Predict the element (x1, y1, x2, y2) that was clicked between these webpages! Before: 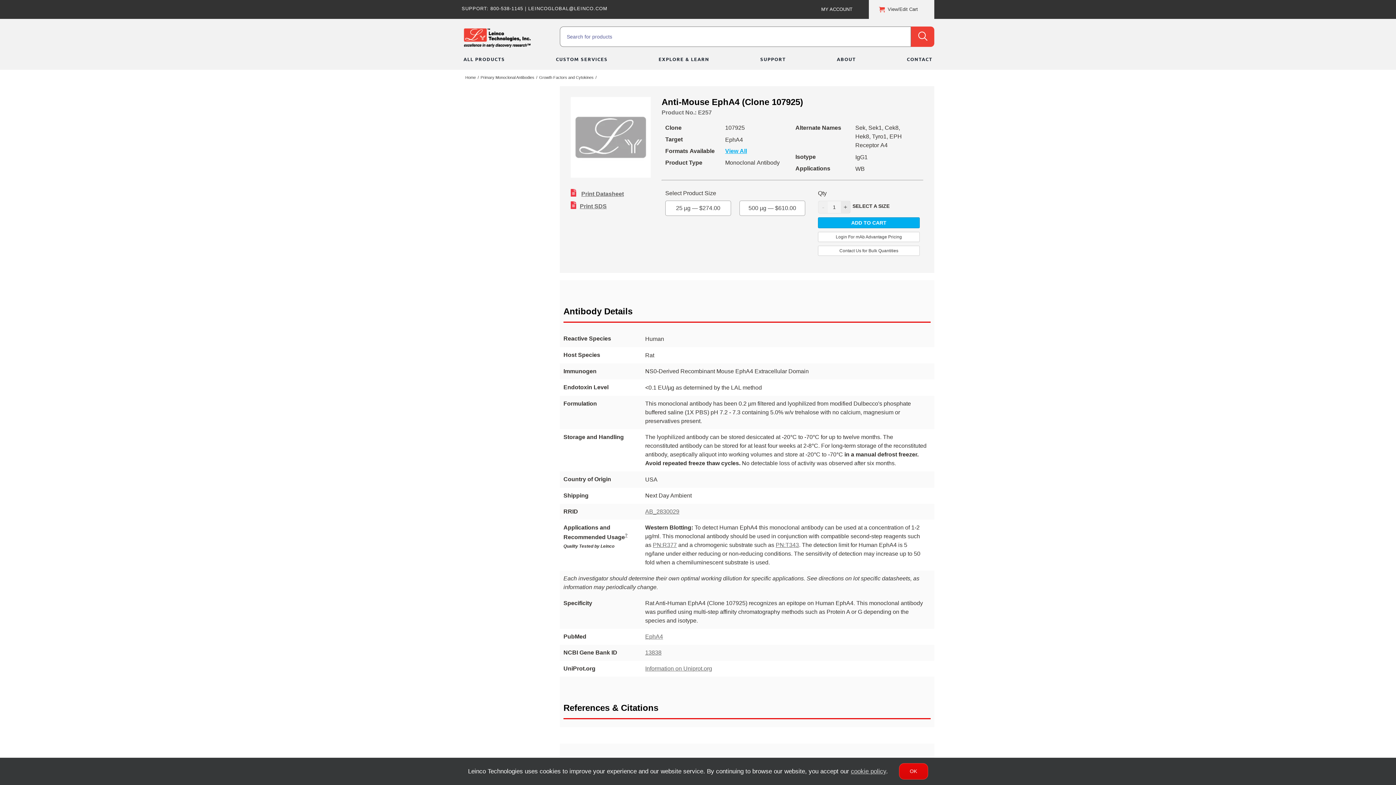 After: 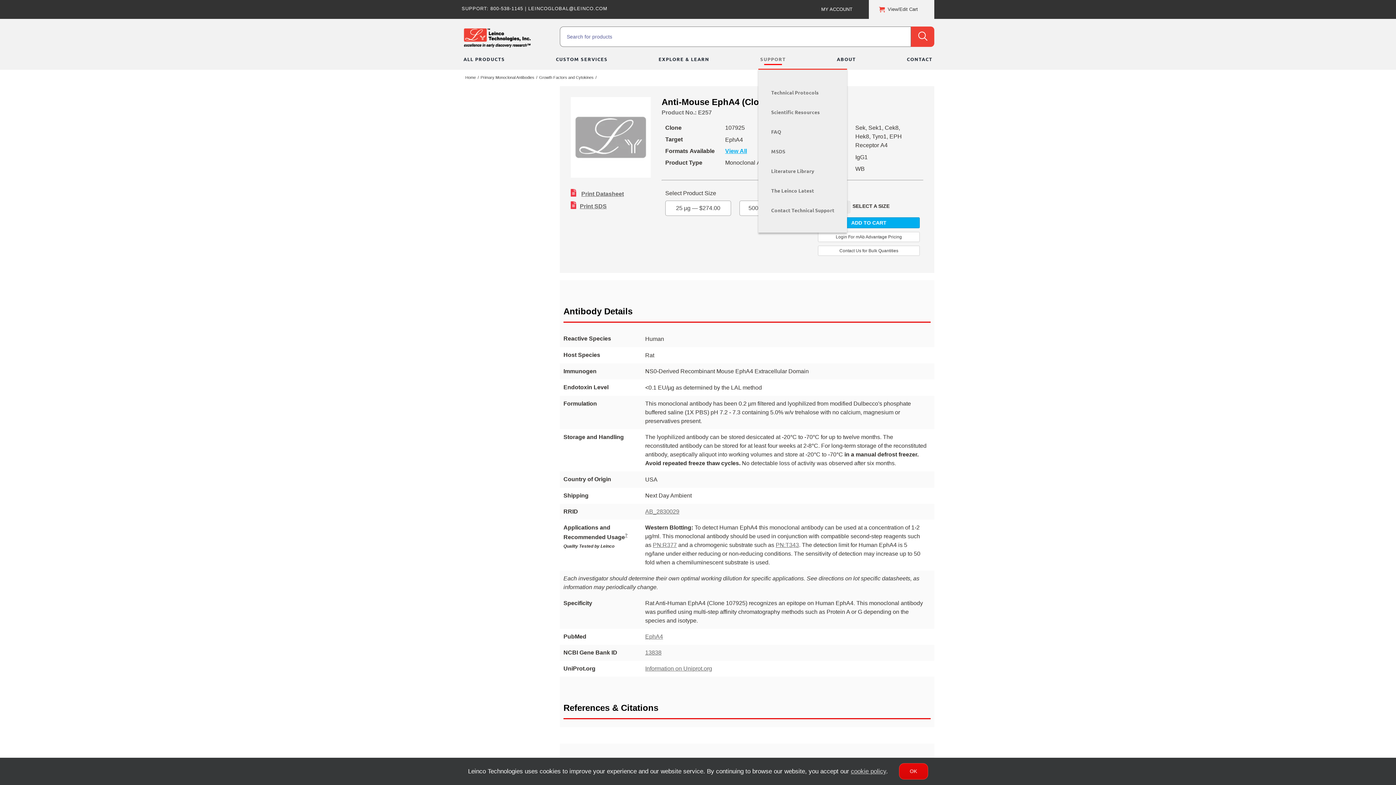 Action: label: SUPPORT bbox: (760, 55, 786, 63)